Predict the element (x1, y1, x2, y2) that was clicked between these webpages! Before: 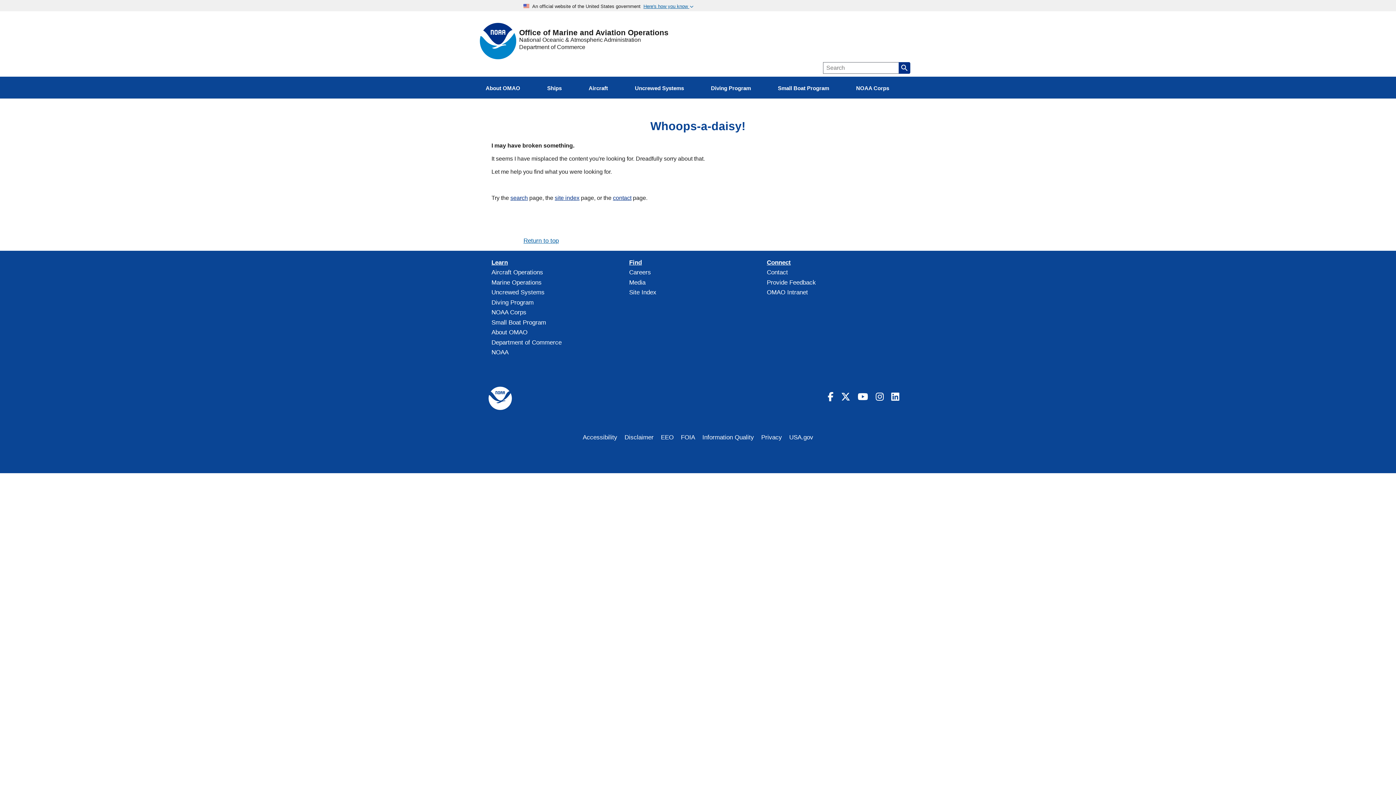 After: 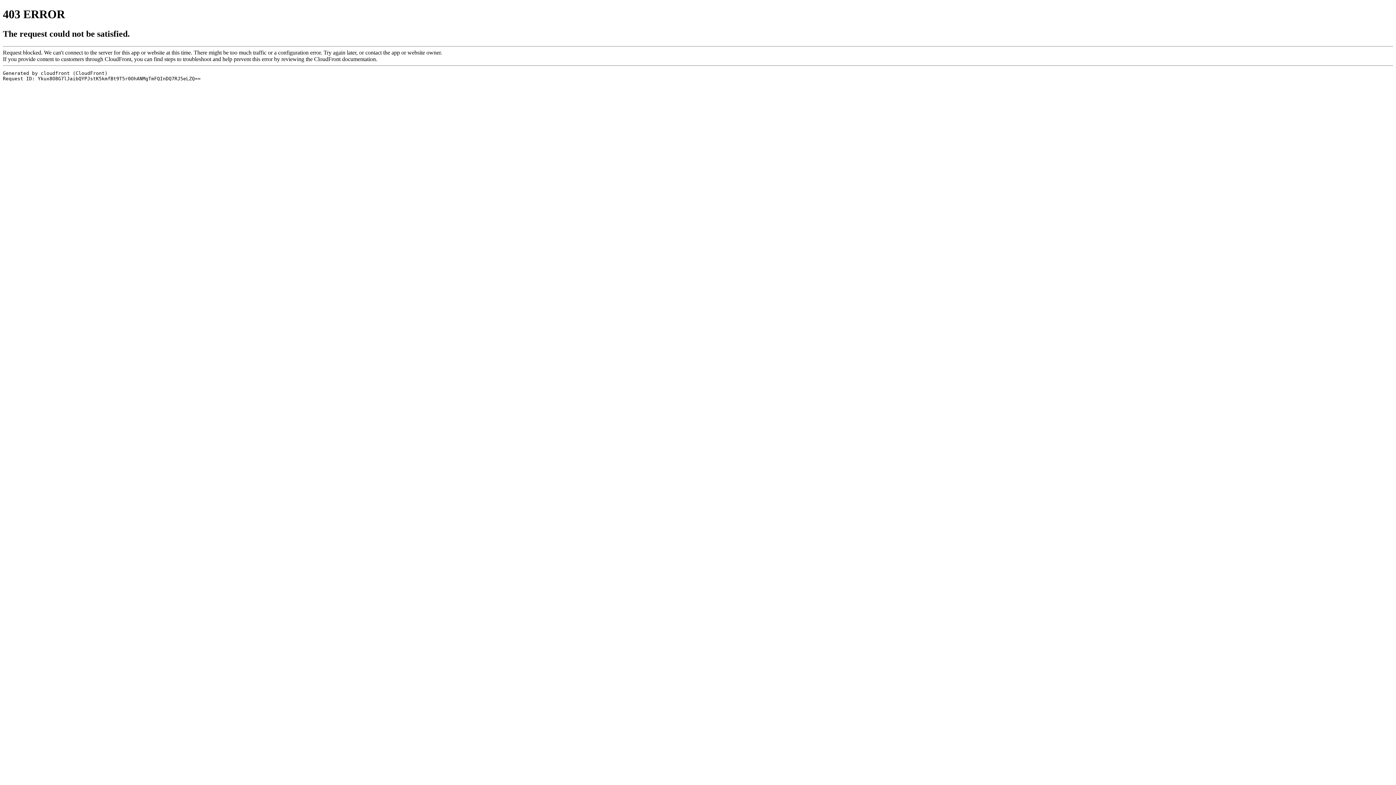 Action: label: EEO bbox: (661, 434, 673, 441)